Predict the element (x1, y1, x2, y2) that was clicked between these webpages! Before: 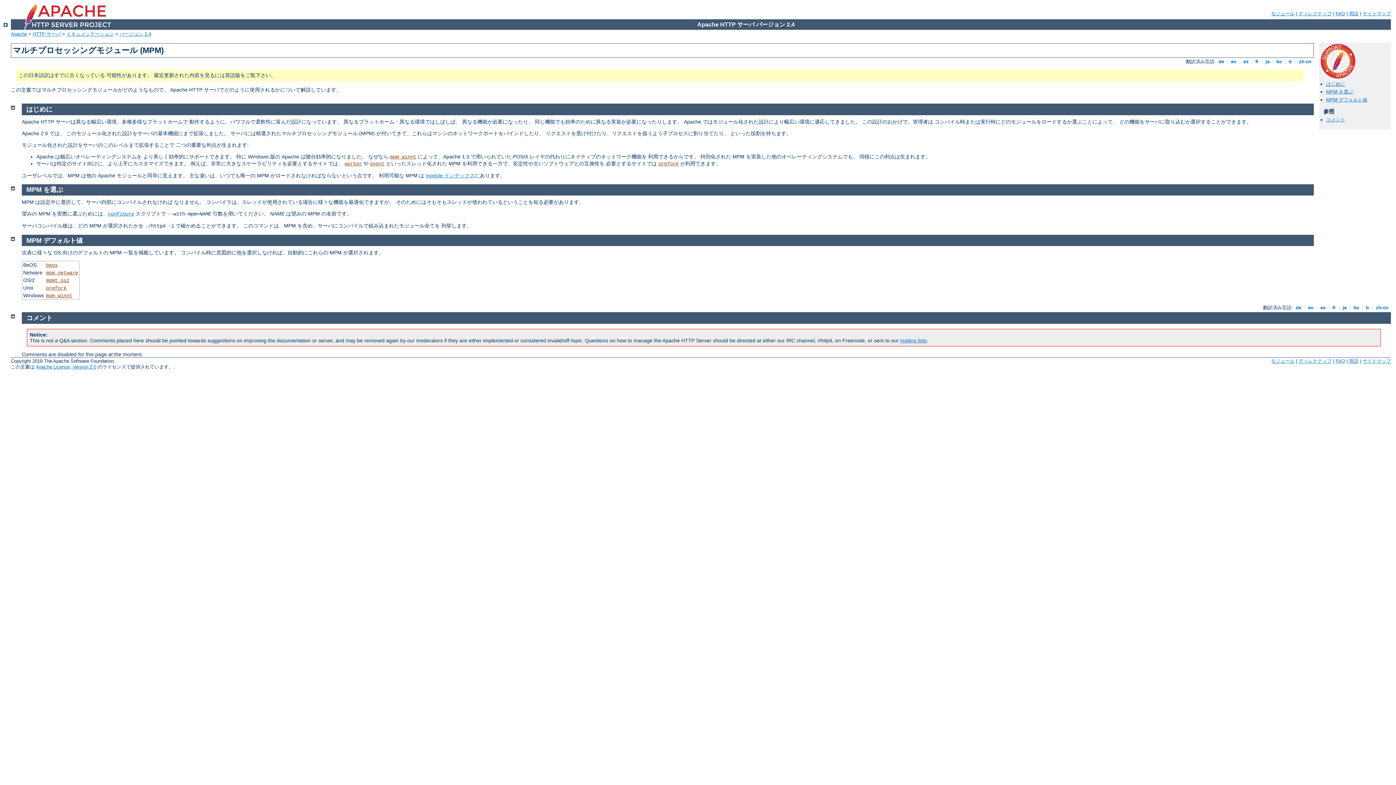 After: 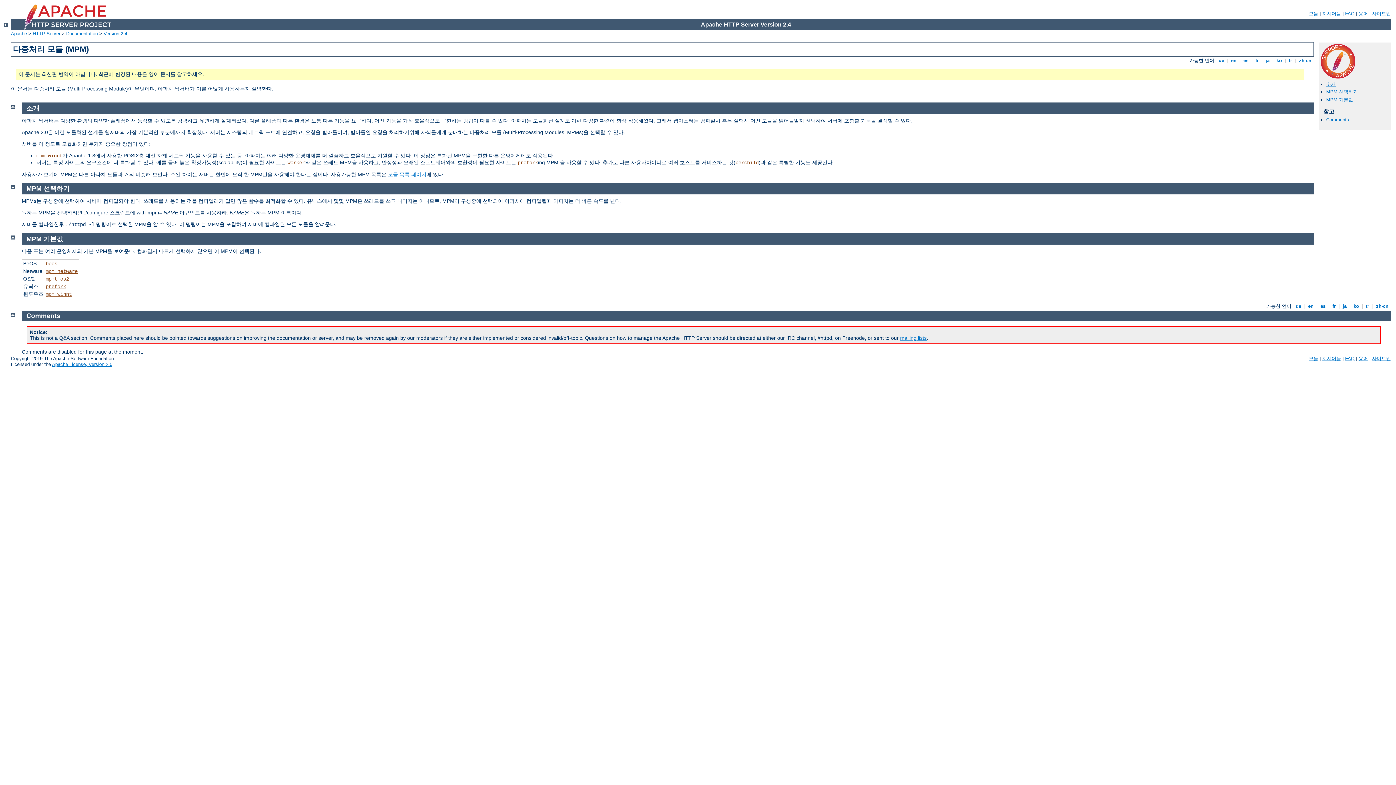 Action: bbox: (1352, 305, 1360, 310) label:  ko 